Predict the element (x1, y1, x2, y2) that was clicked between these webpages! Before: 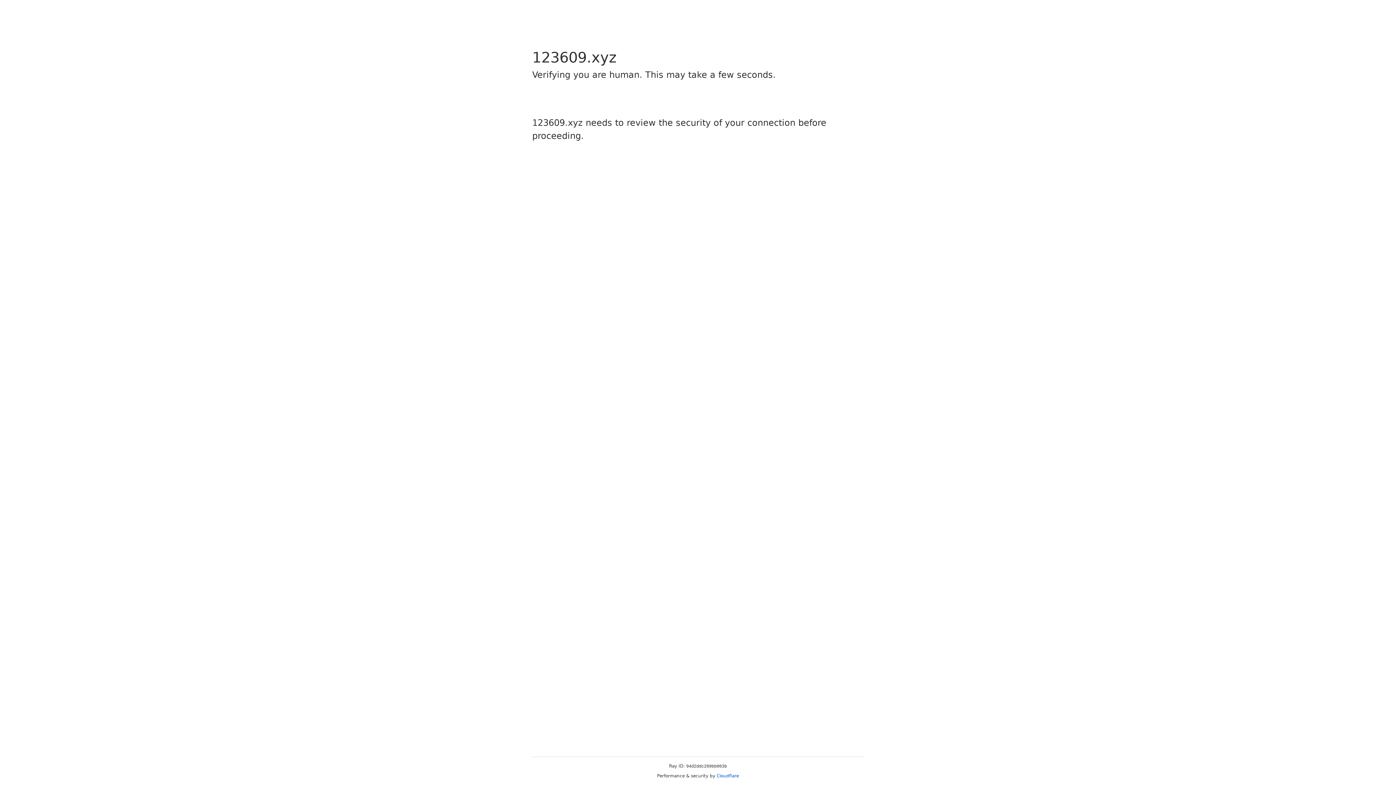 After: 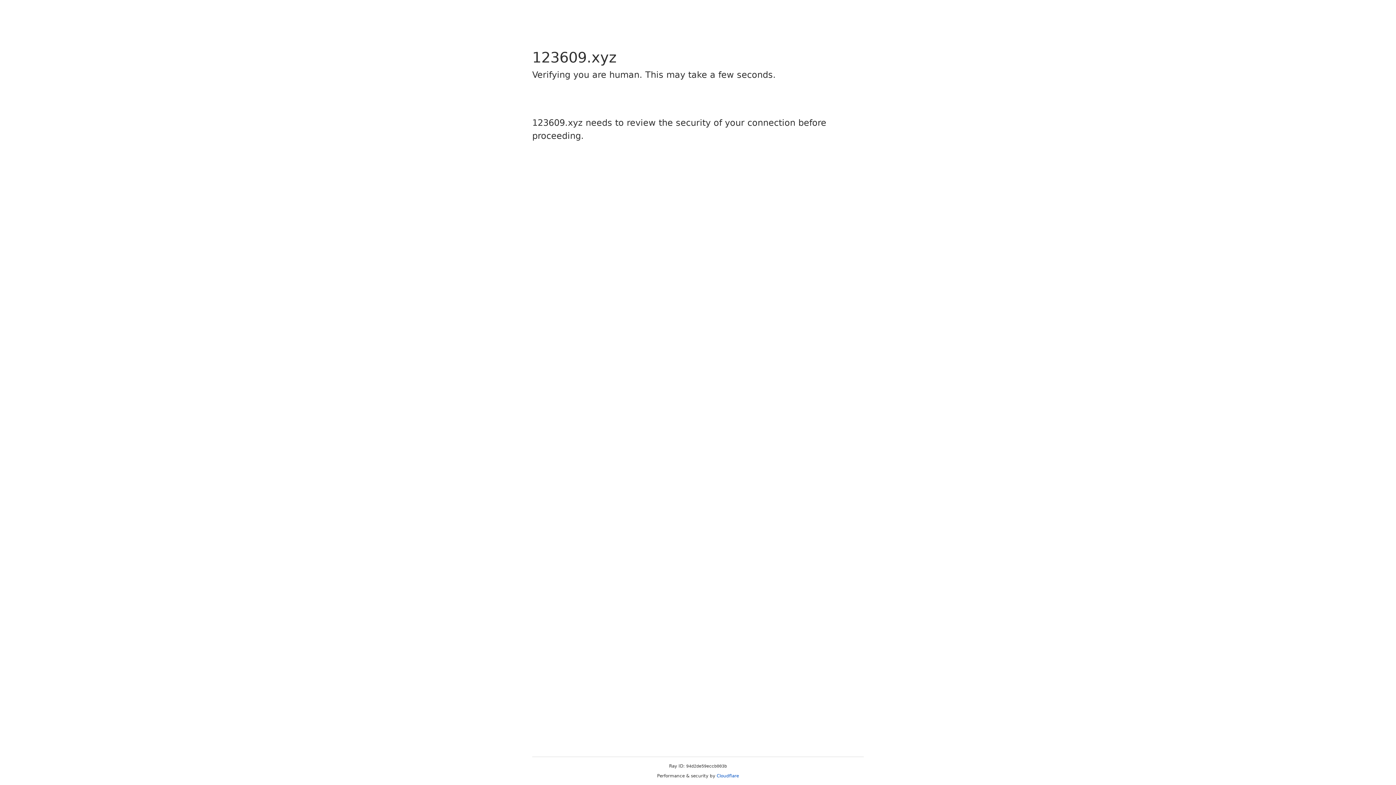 Action: label: Cloudflare bbox: (716, 773, 739, 778)